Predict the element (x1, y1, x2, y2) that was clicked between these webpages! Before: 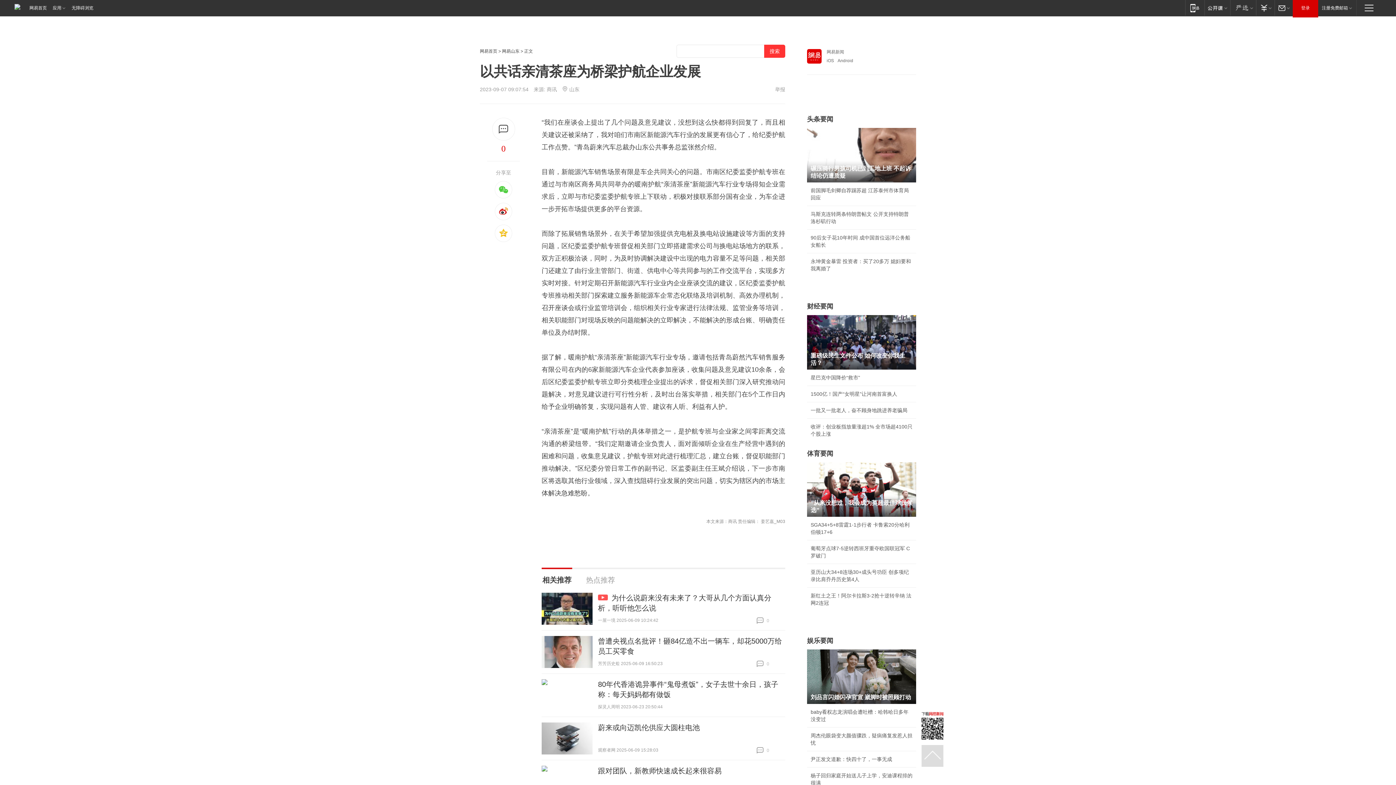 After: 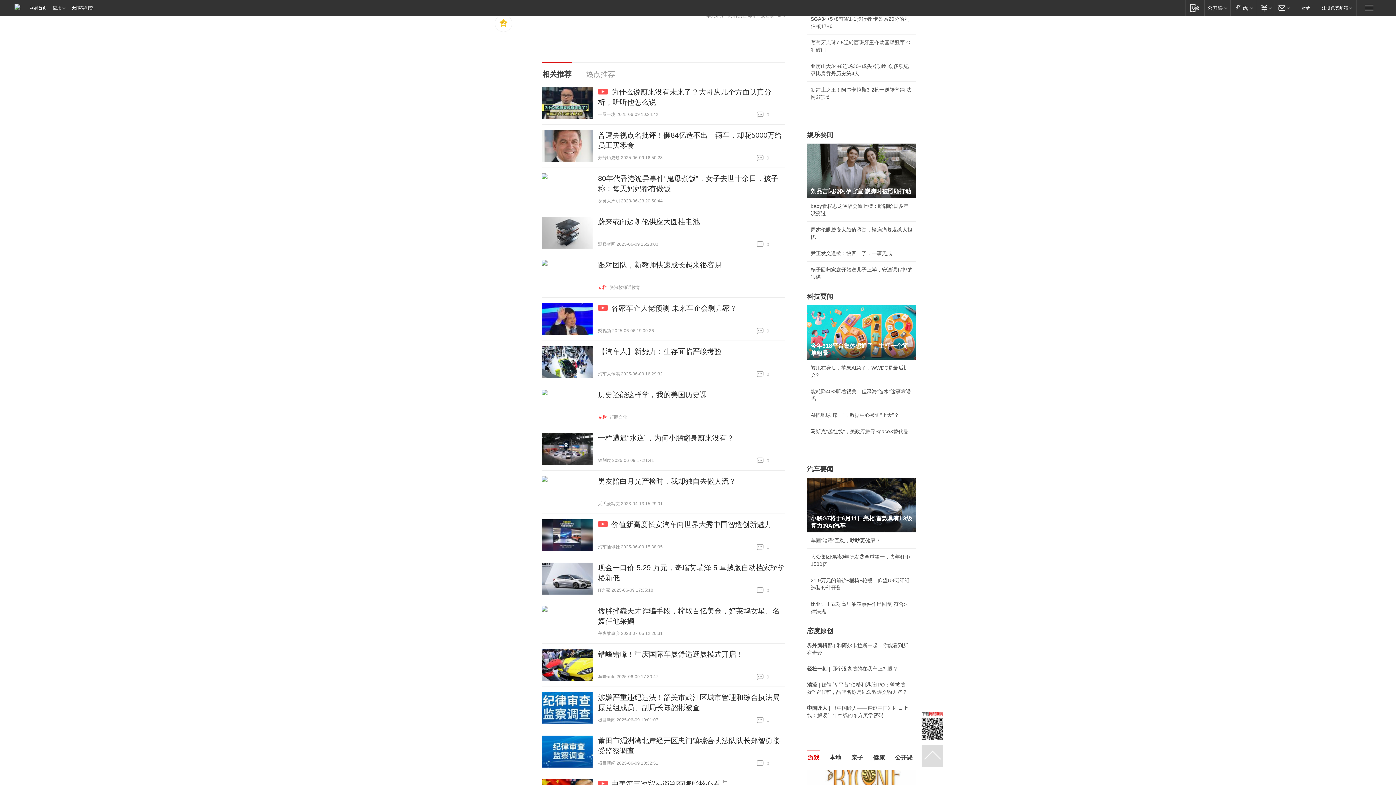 Action: bbox: (492, 117, 515, 140)